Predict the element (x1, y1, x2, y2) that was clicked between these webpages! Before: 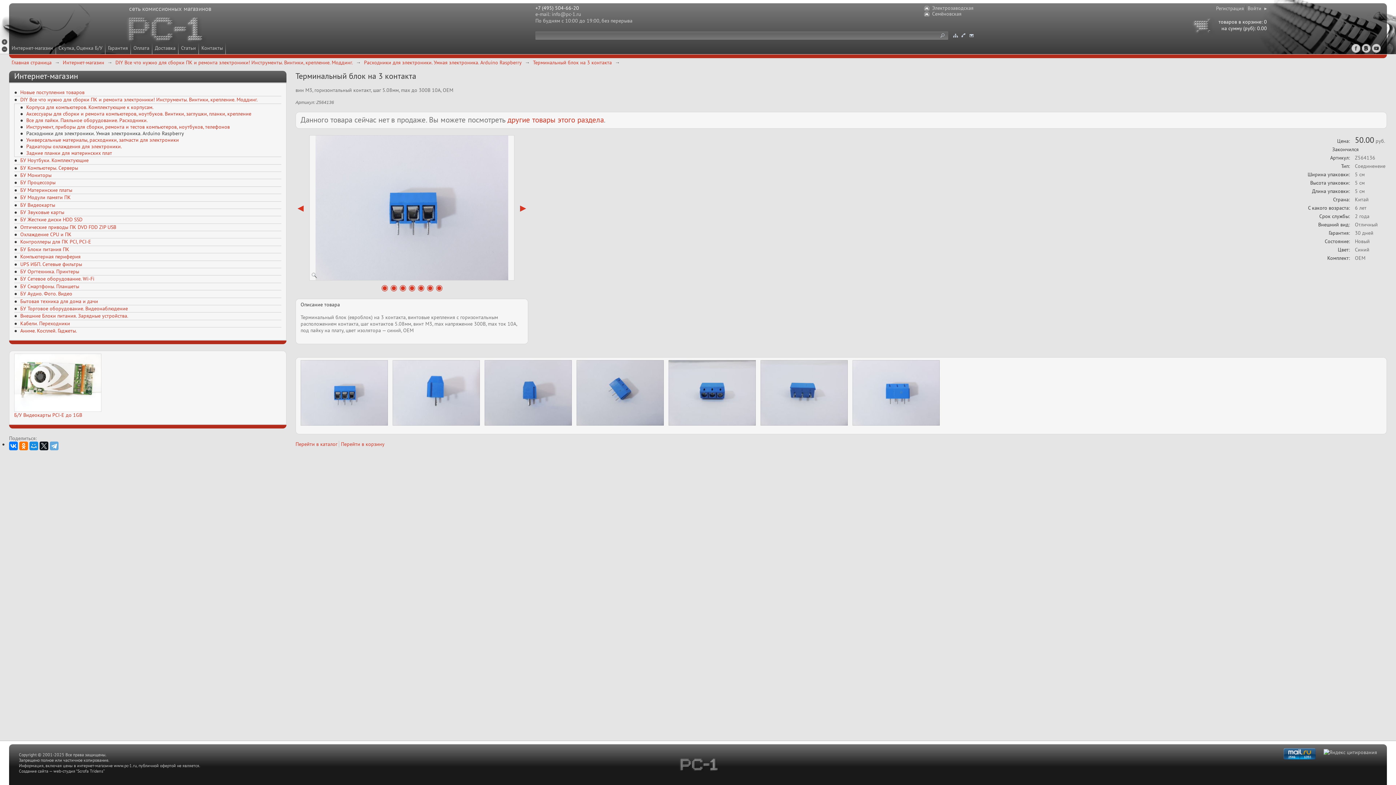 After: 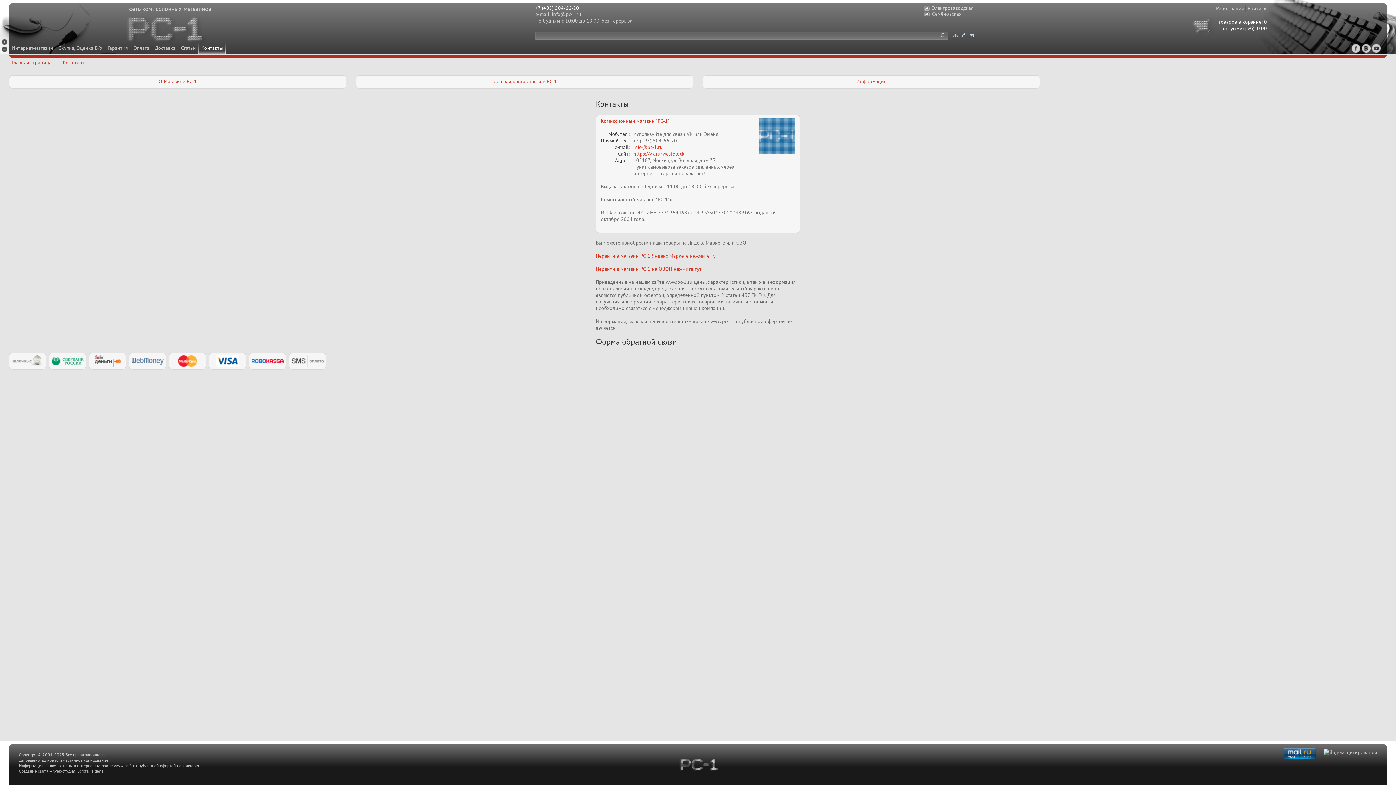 Action: bbox: (959, 31, 967, 39)